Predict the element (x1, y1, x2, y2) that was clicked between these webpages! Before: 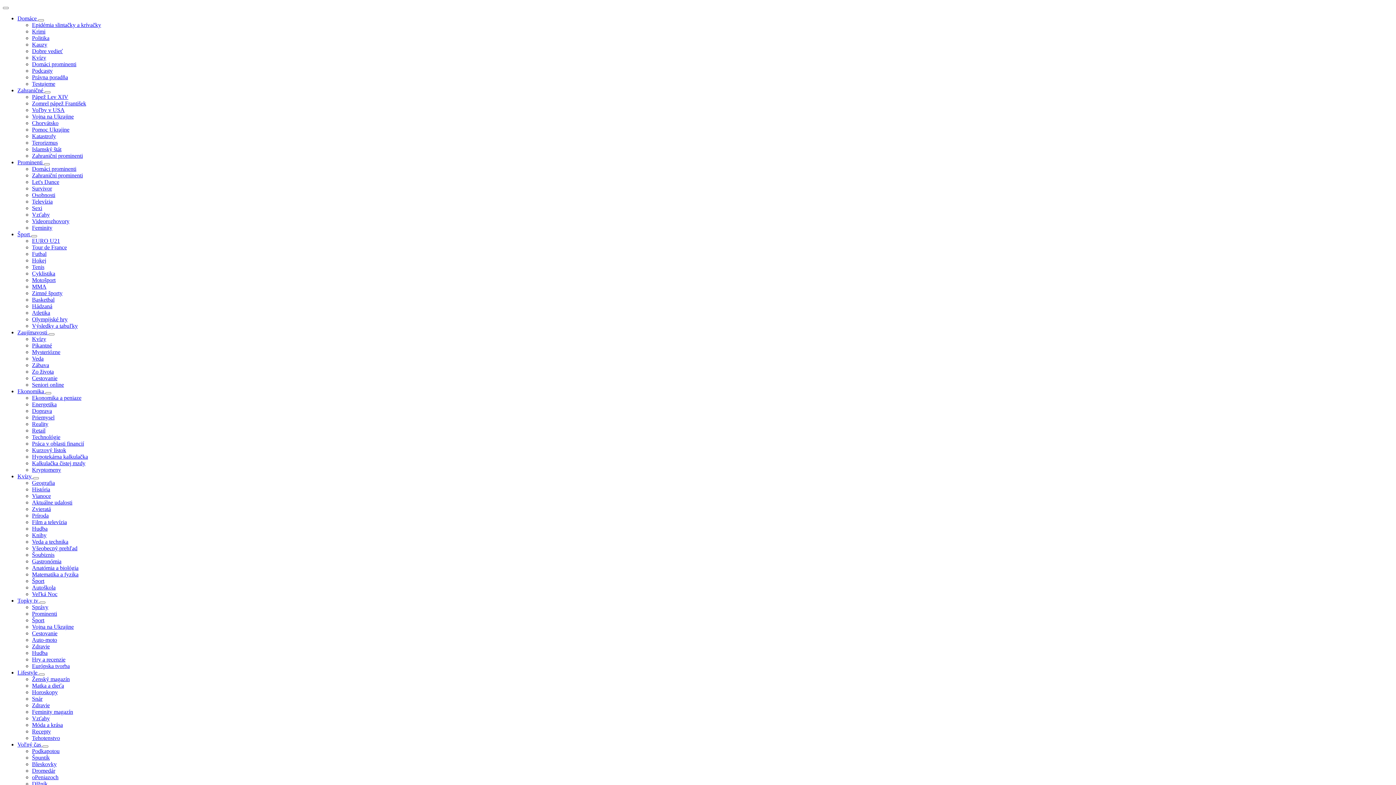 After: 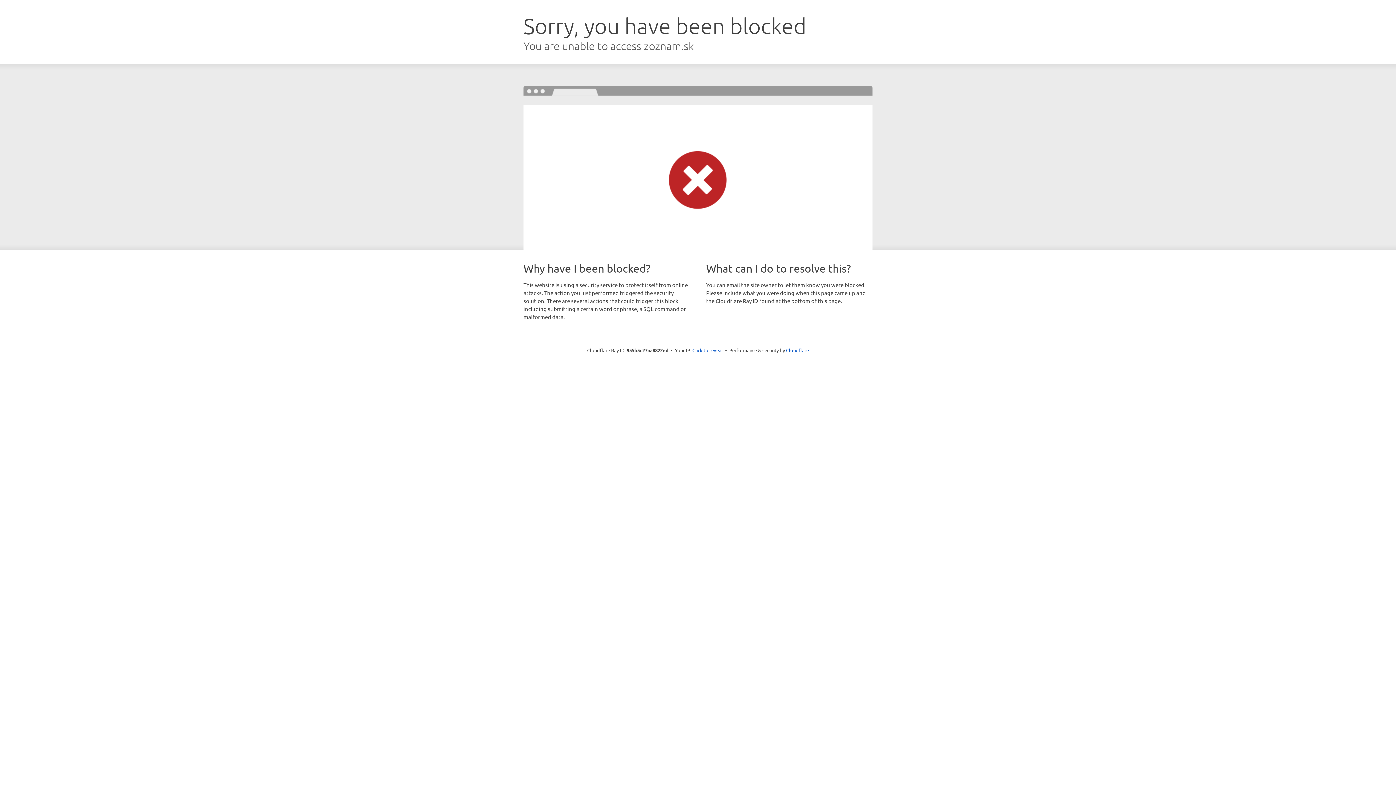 Action: label: Zimné športy bbox: (32, 290, 62, 296)